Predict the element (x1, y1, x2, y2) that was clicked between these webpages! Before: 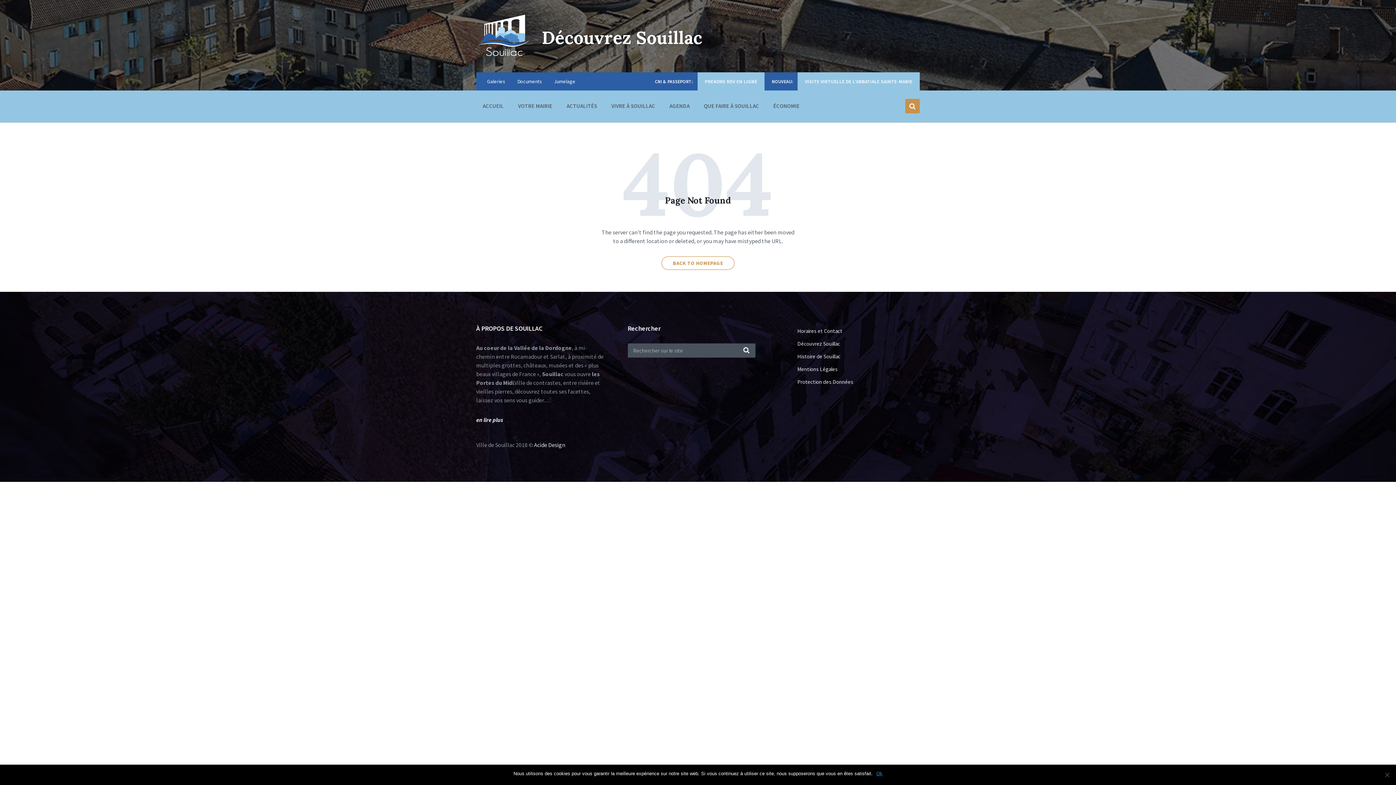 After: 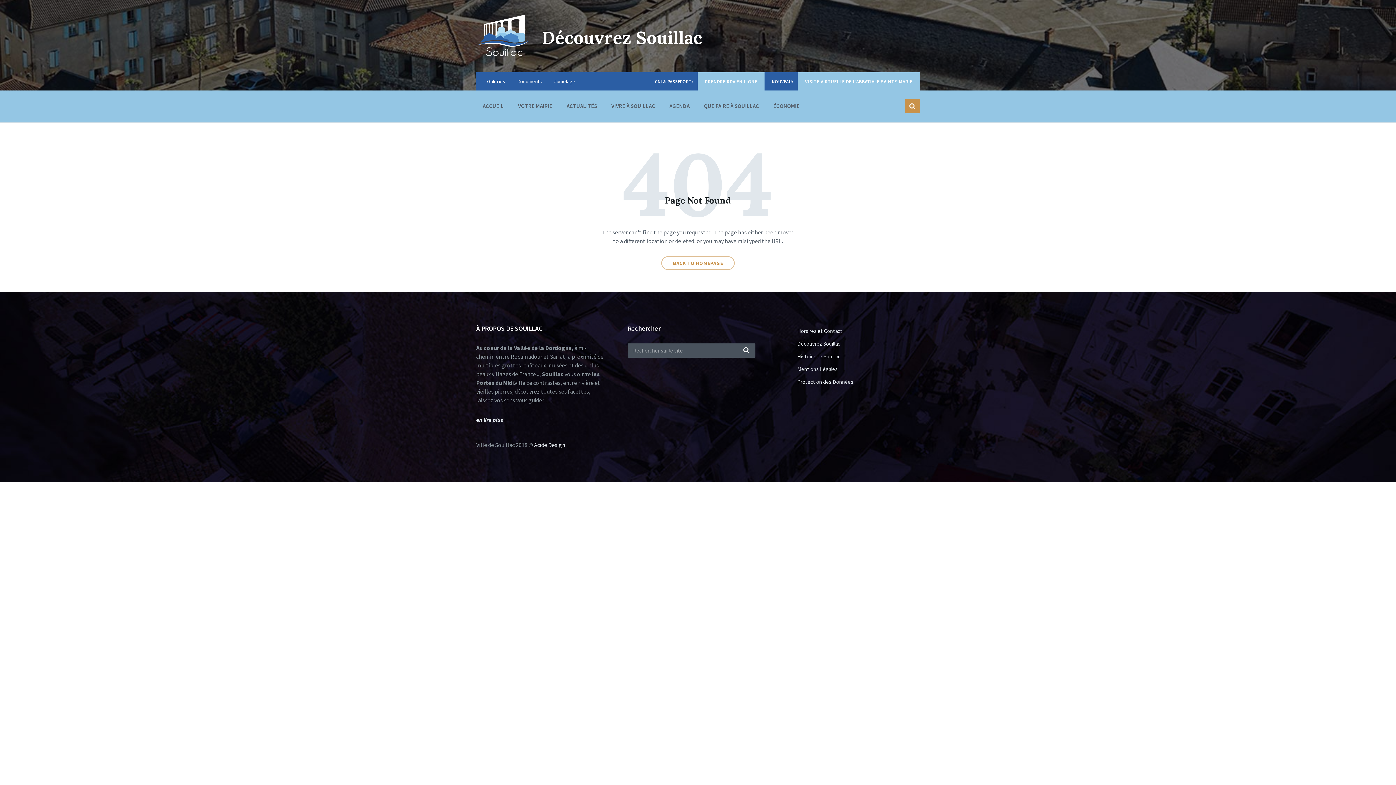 Action: label: Ok bbox: (876, 770, 882, 777)